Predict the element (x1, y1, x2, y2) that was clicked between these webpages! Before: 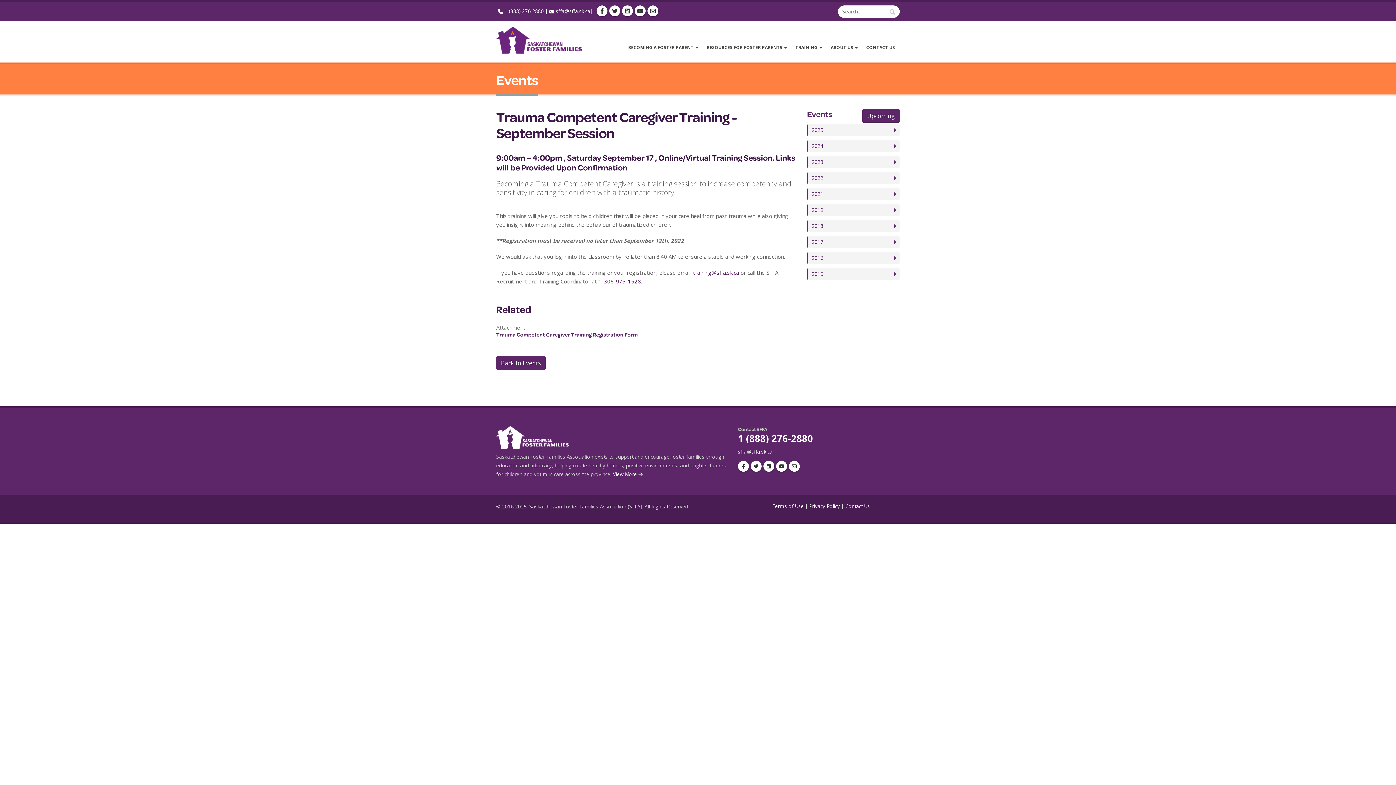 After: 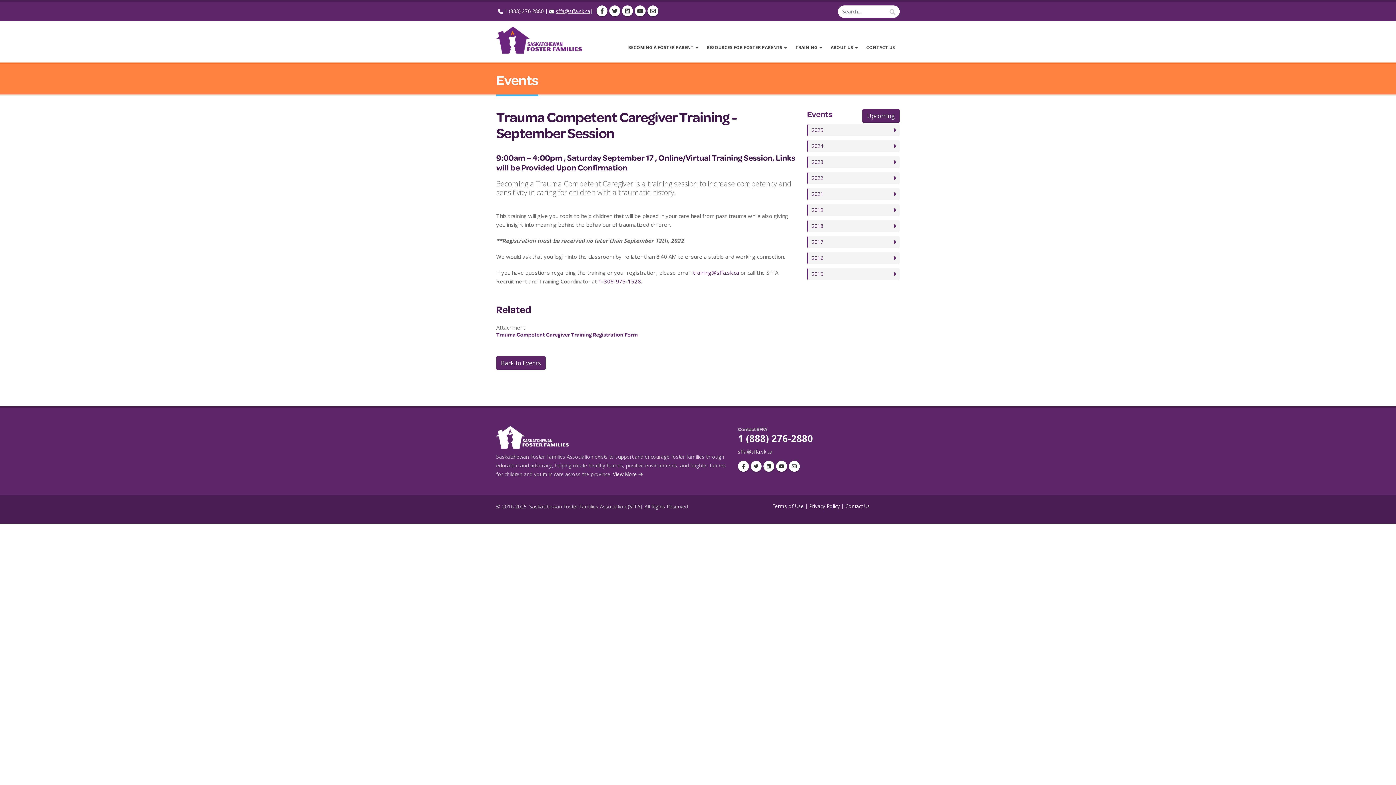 Action: label: sffa@sffa.sk.ca bbox: (556, 8, 590, 14)